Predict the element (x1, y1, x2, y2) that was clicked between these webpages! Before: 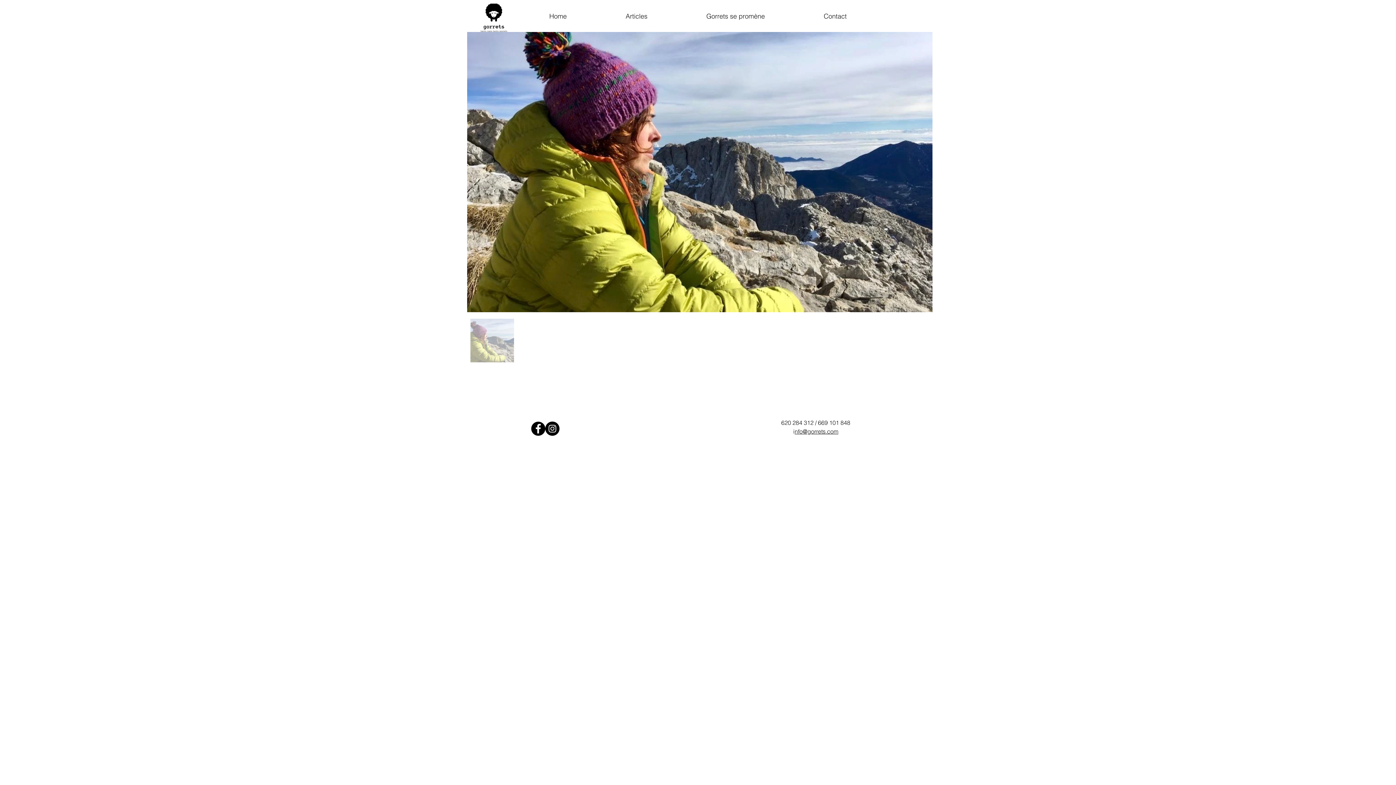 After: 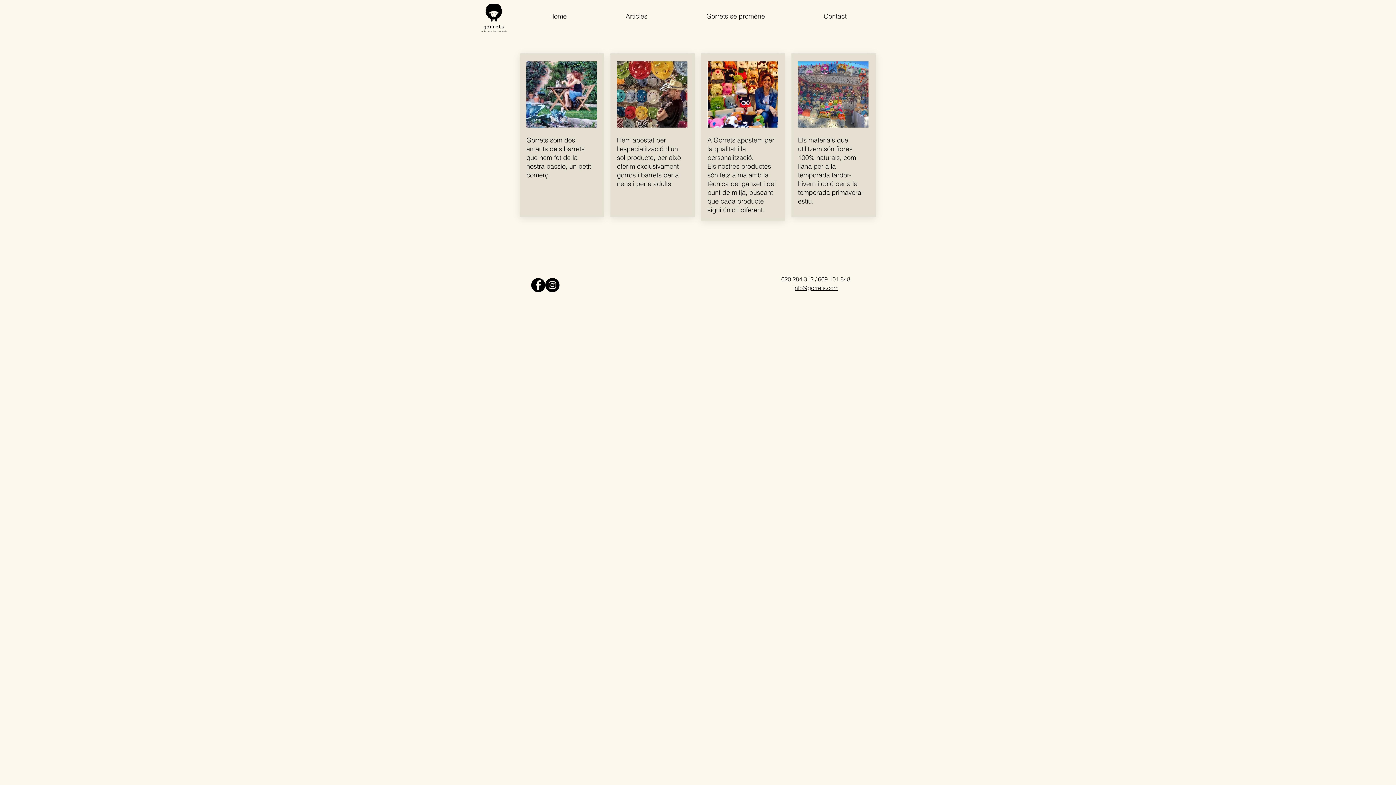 Action: bbox: (596, 8, 677, 24) label: Articles